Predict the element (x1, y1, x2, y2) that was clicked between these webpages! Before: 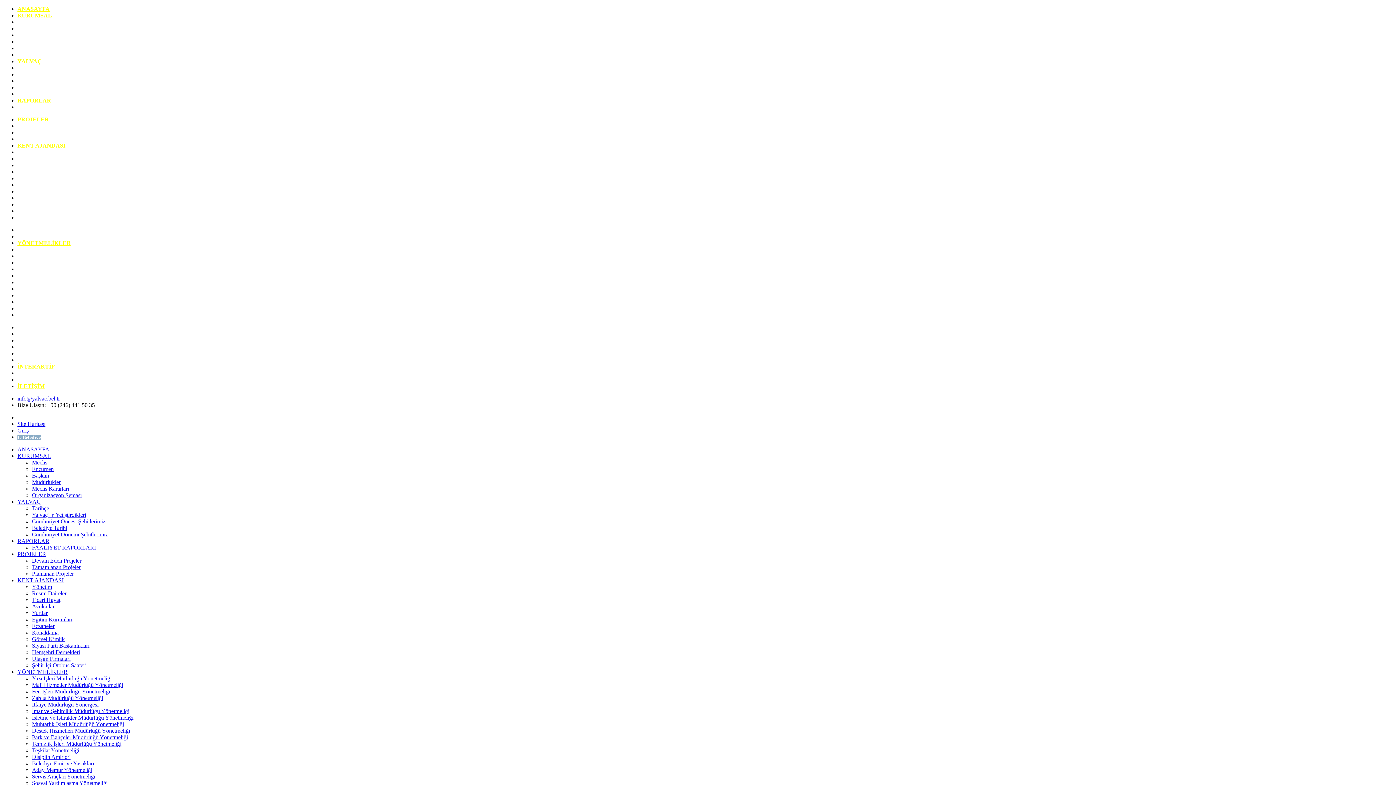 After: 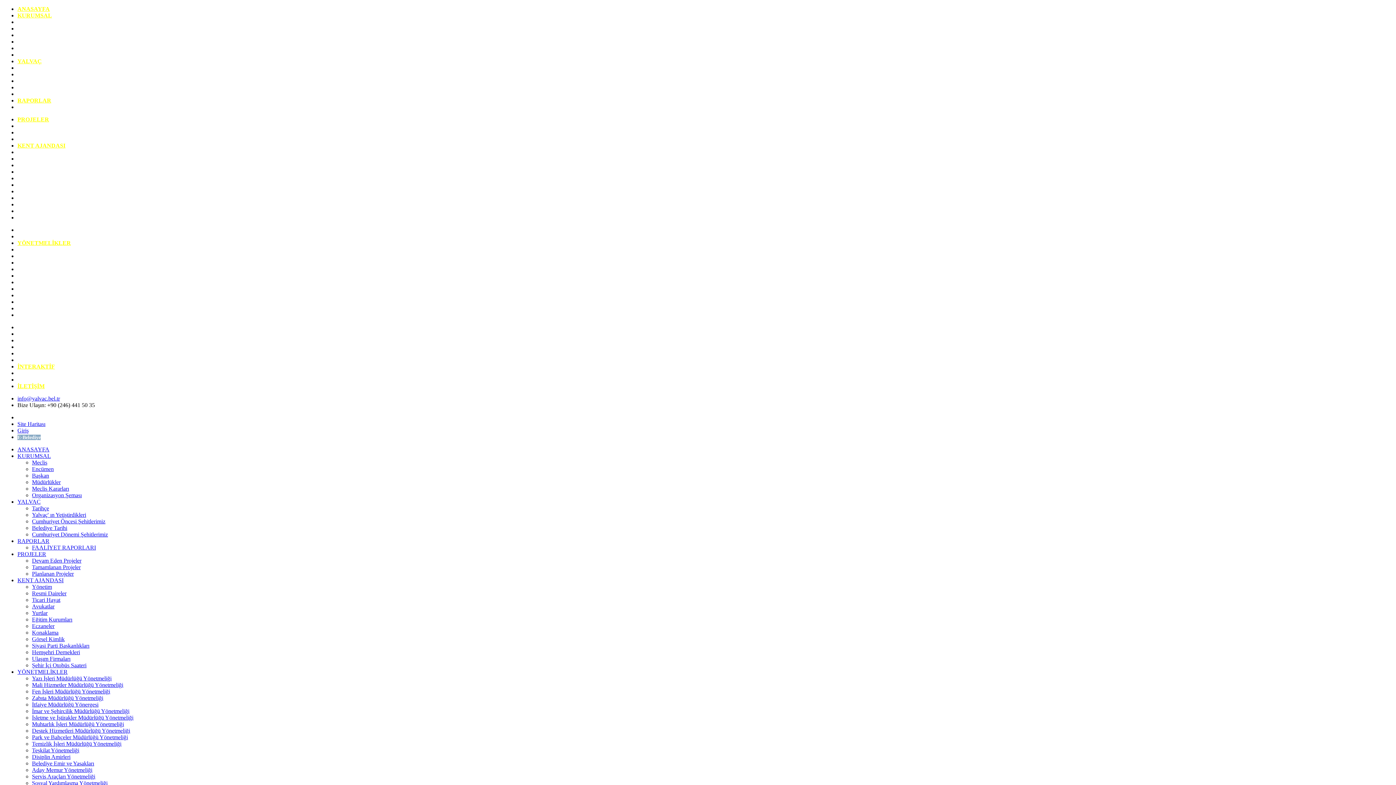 Action: bbox: (32, 518, 105, 524) label: Cumhuriyet Öncesi Şehitlerimiz